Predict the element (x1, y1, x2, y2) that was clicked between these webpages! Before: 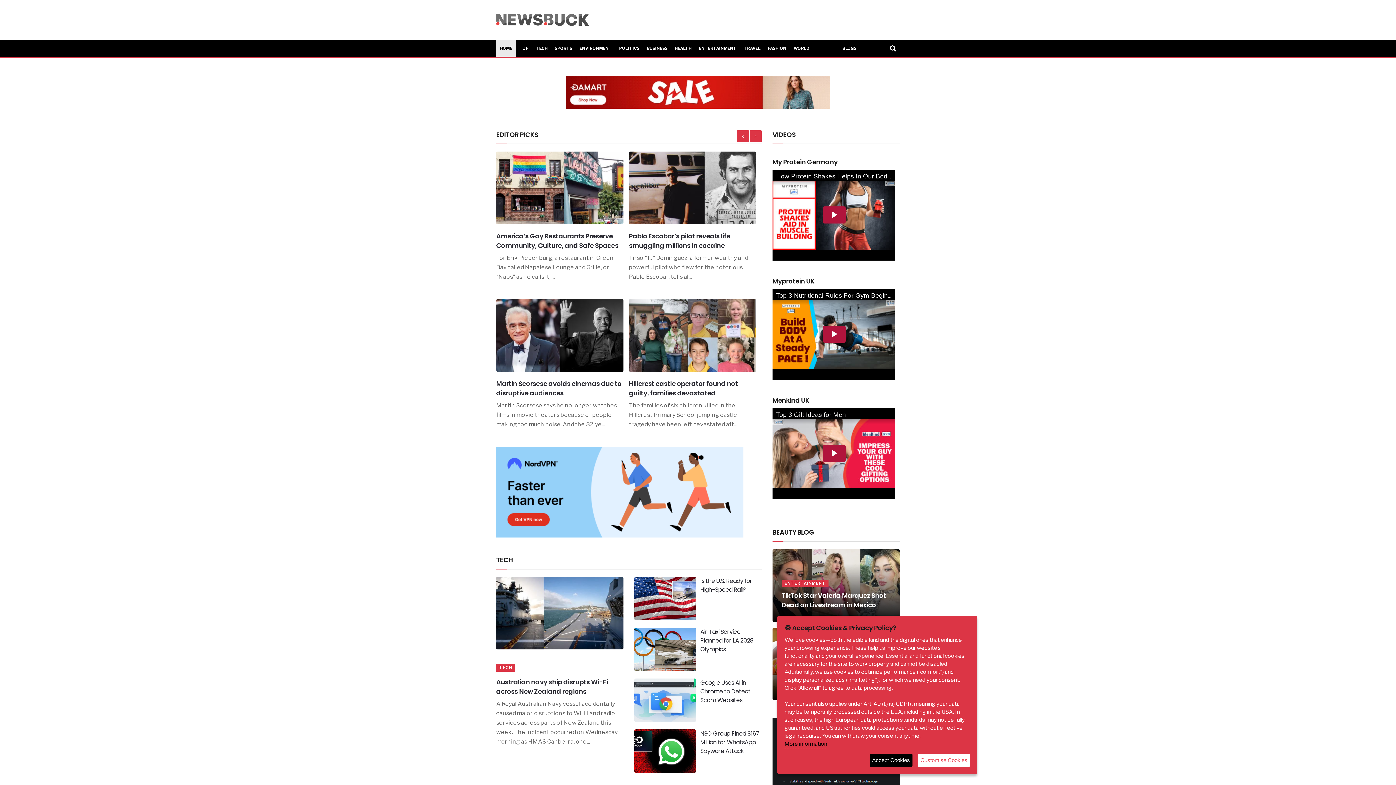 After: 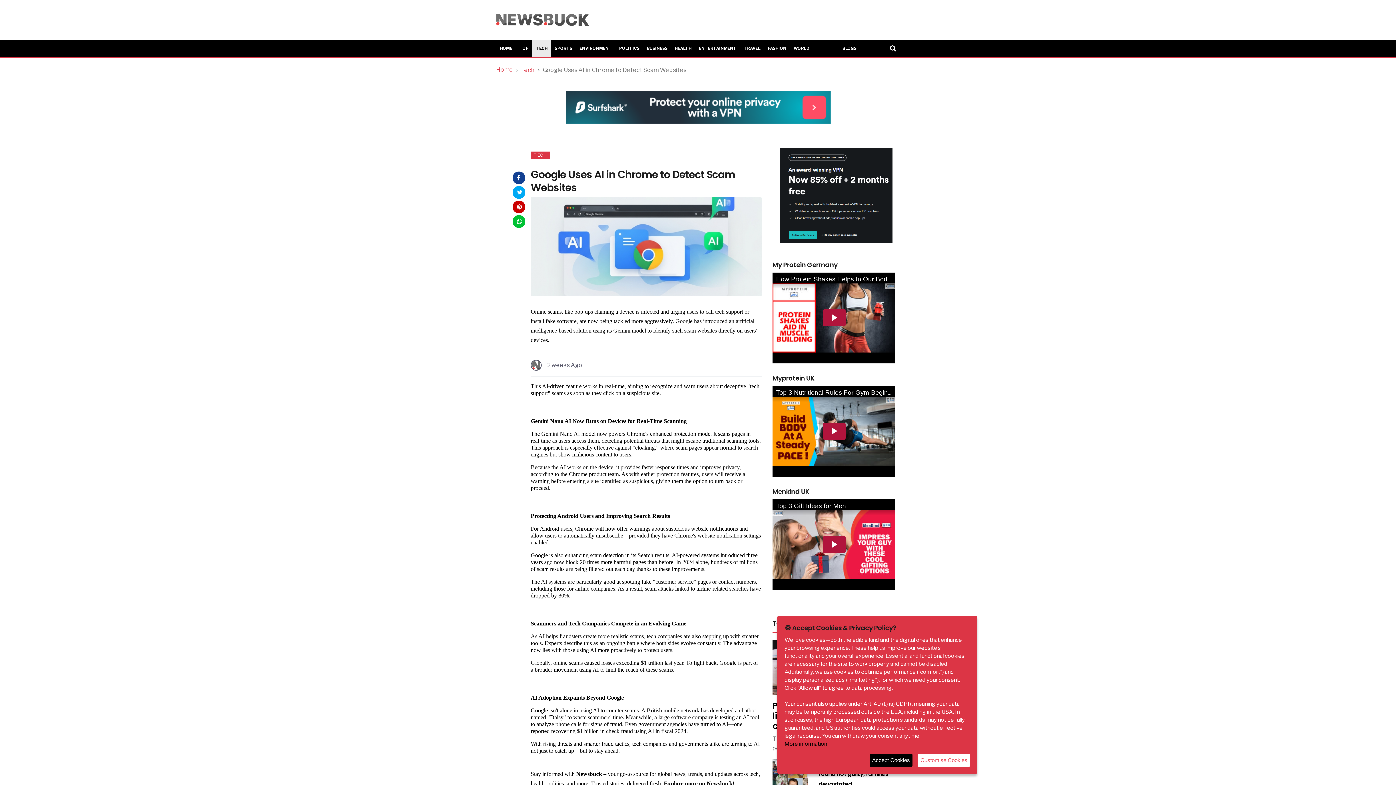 Action: bbox: (700, 678, 750, 704) label: Google Uses AI in Chrome to Detect Scam Websites